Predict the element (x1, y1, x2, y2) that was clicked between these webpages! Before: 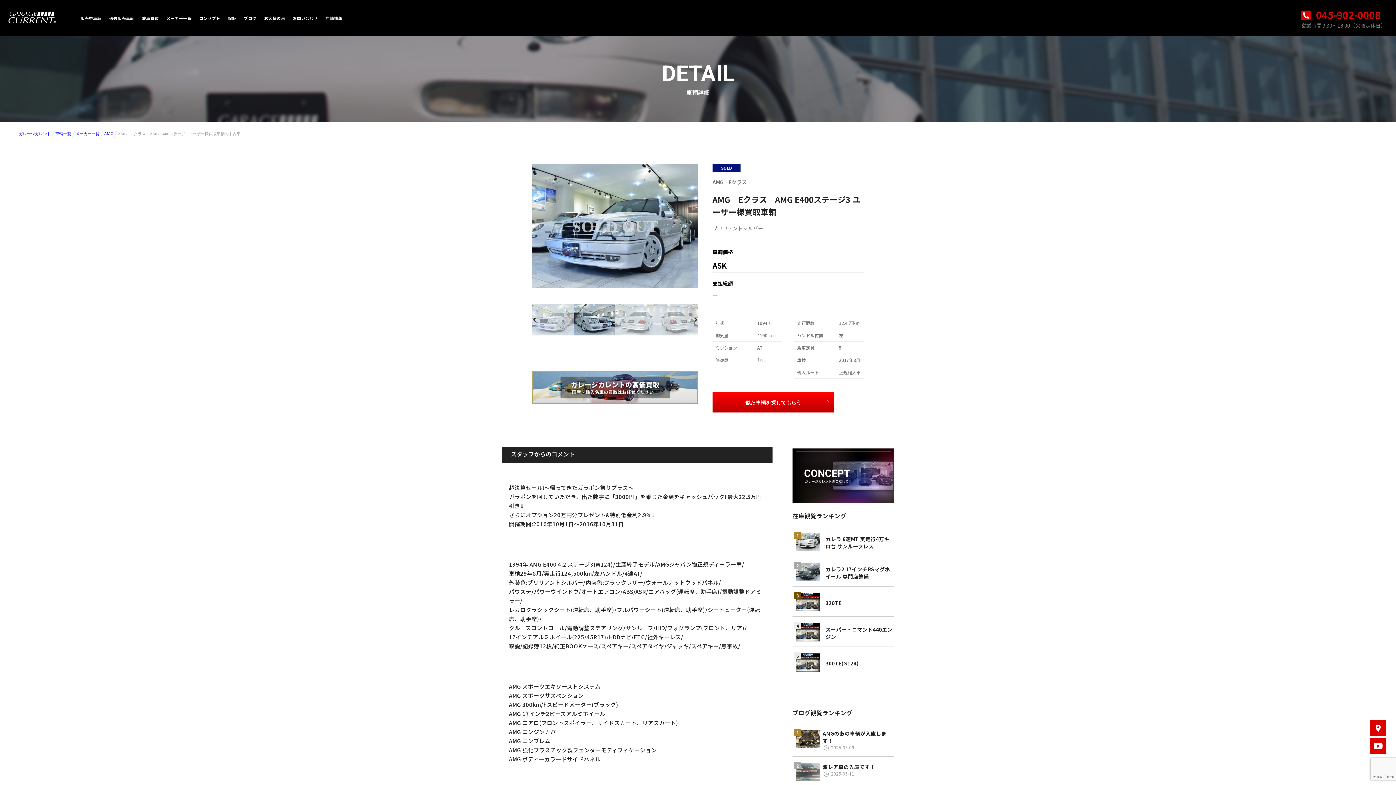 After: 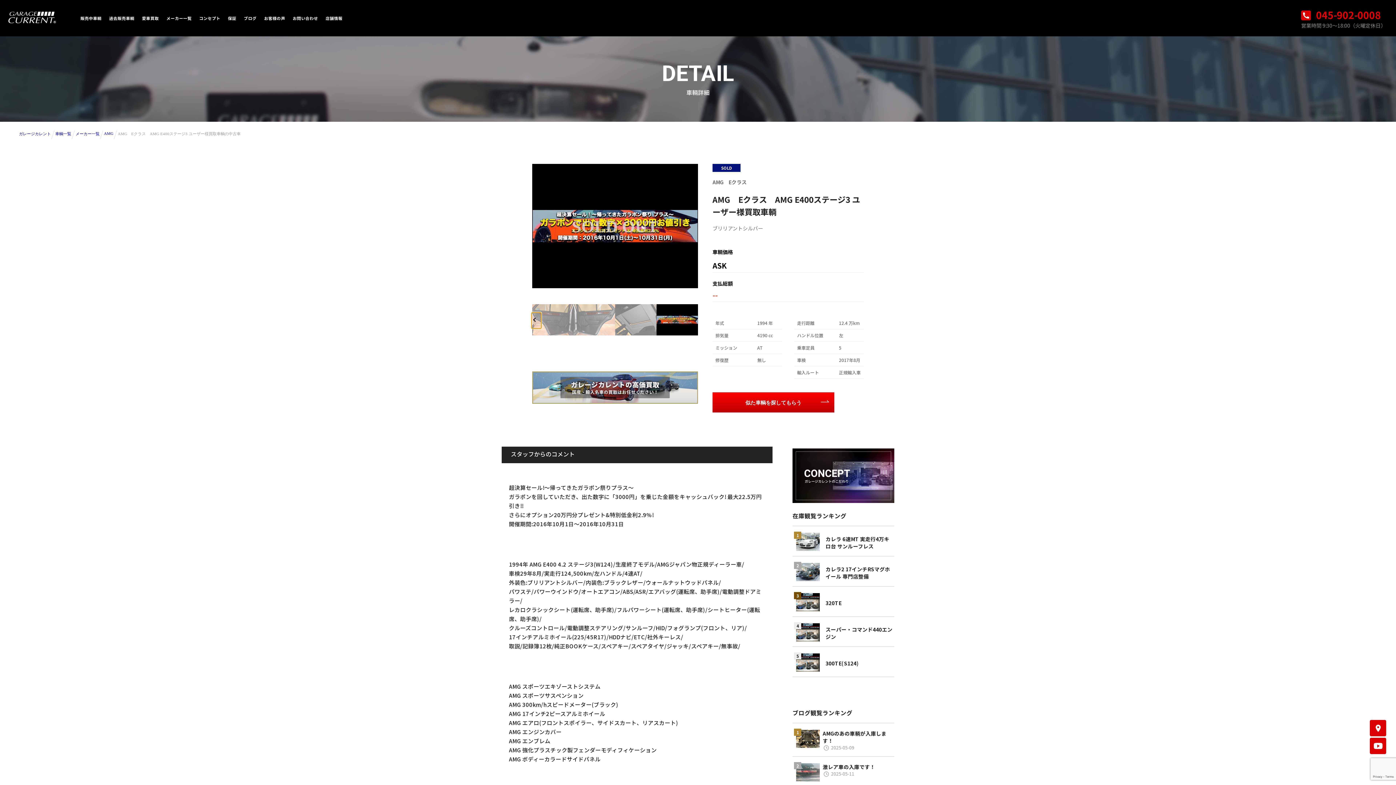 Action: bbox: (531, 312, 541, 328) label: Previous slide